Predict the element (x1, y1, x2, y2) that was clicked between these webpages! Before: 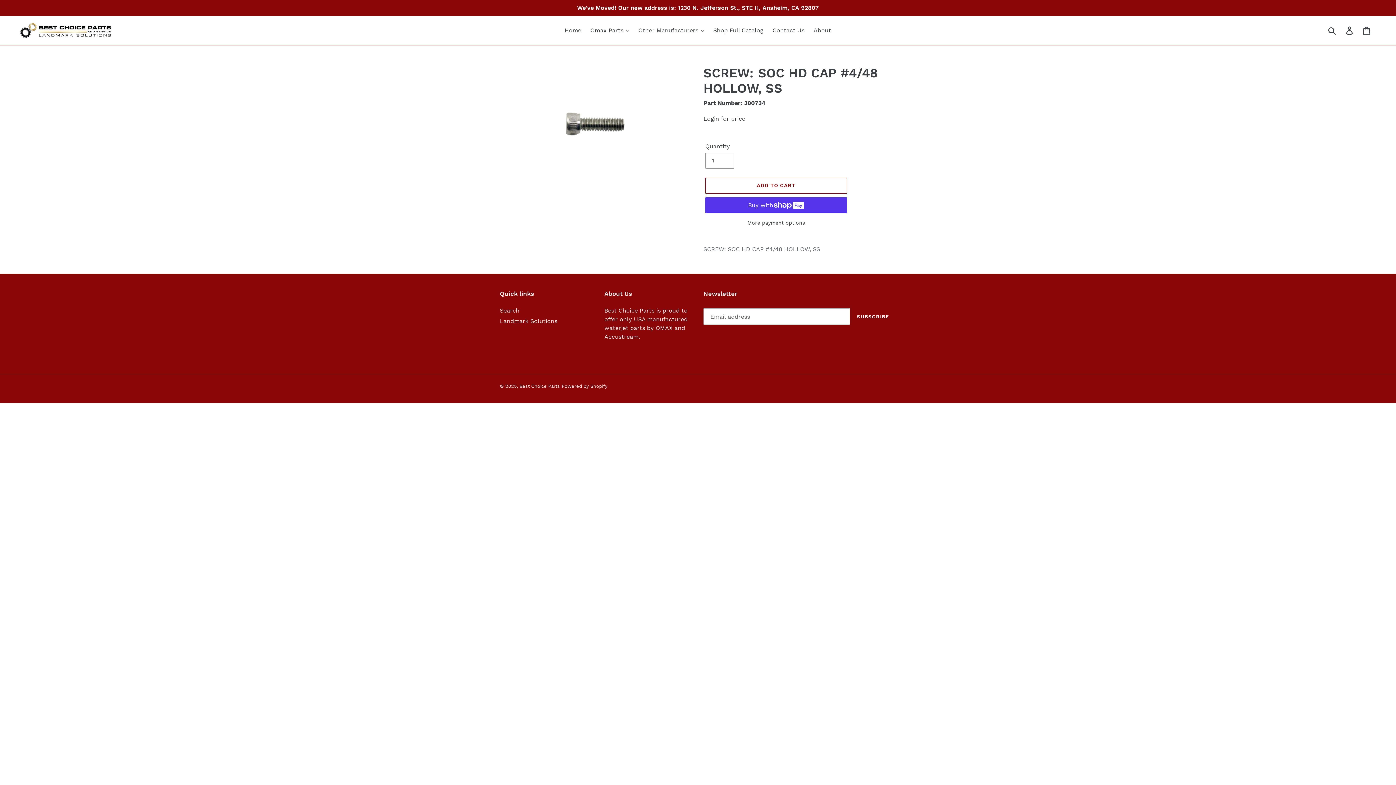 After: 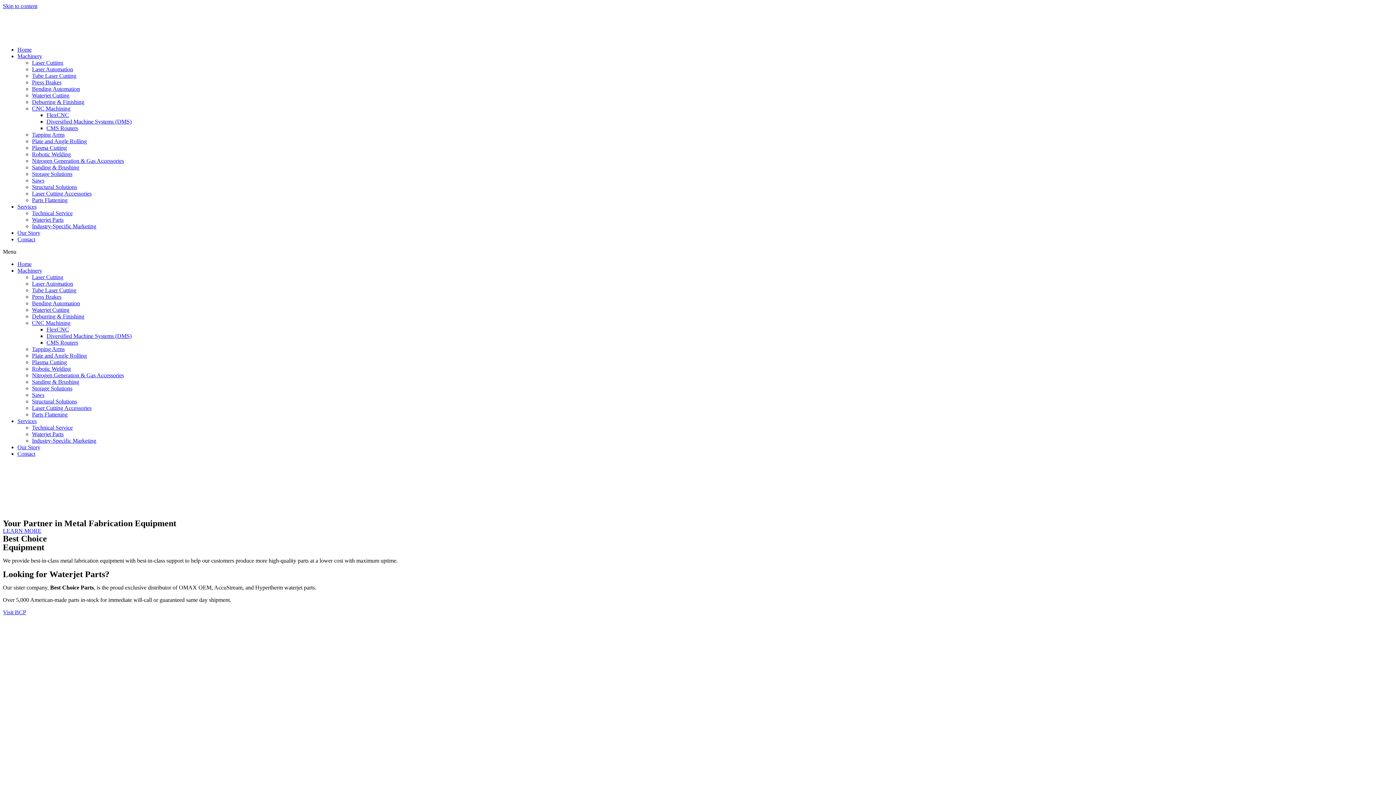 Action: label: Landmark Solutions bbox: (500, 317, 557, 324)